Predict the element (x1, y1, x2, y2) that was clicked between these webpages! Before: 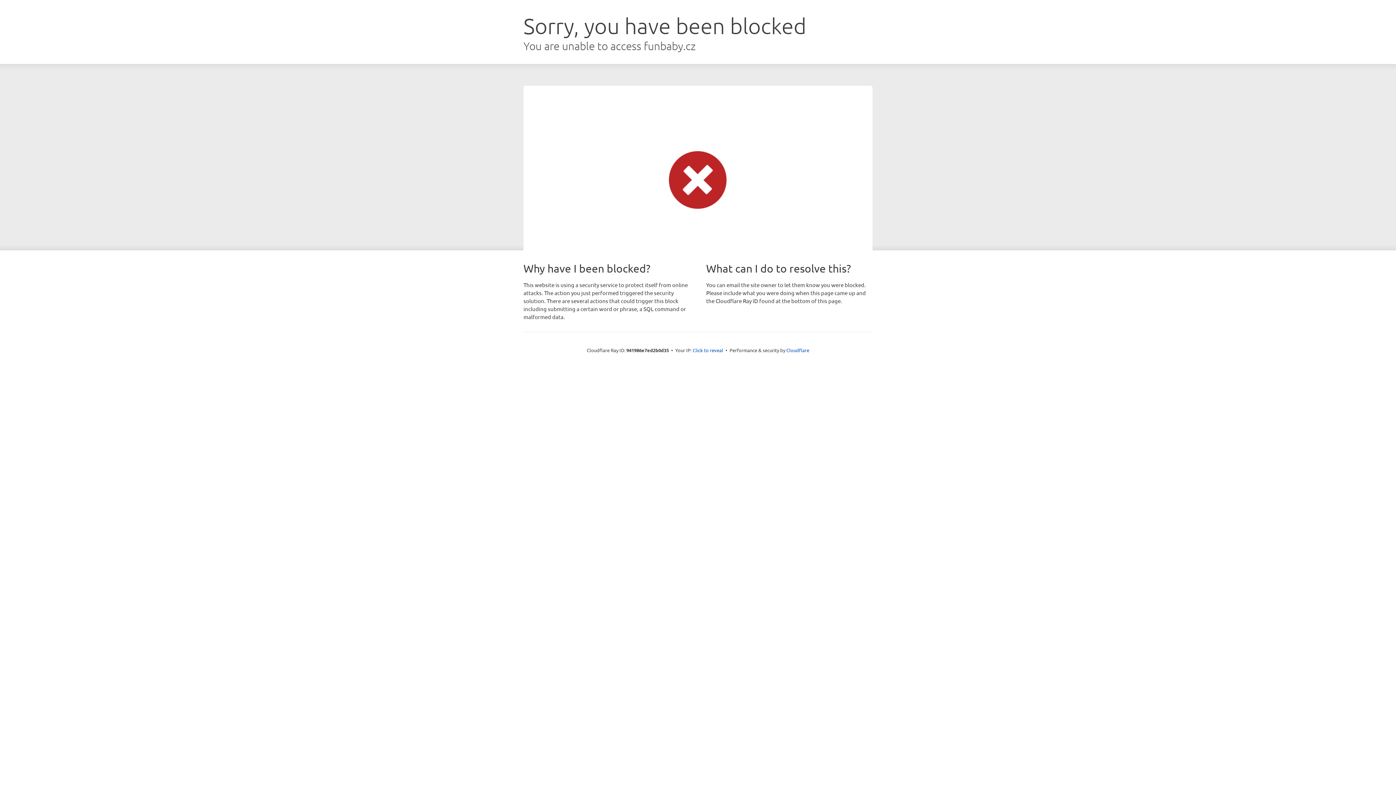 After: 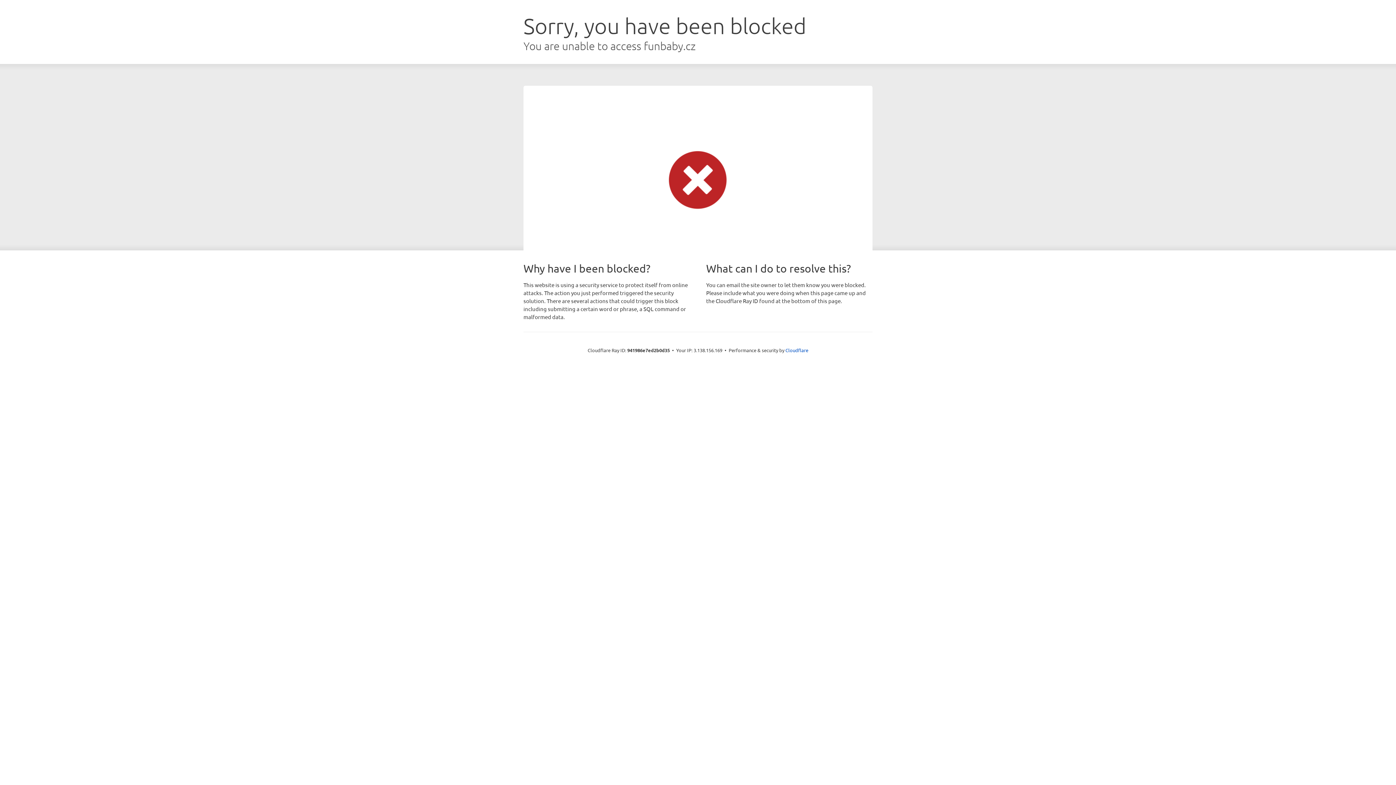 Action: bbox: (692, 346, 723, 353) label: Click to reveal